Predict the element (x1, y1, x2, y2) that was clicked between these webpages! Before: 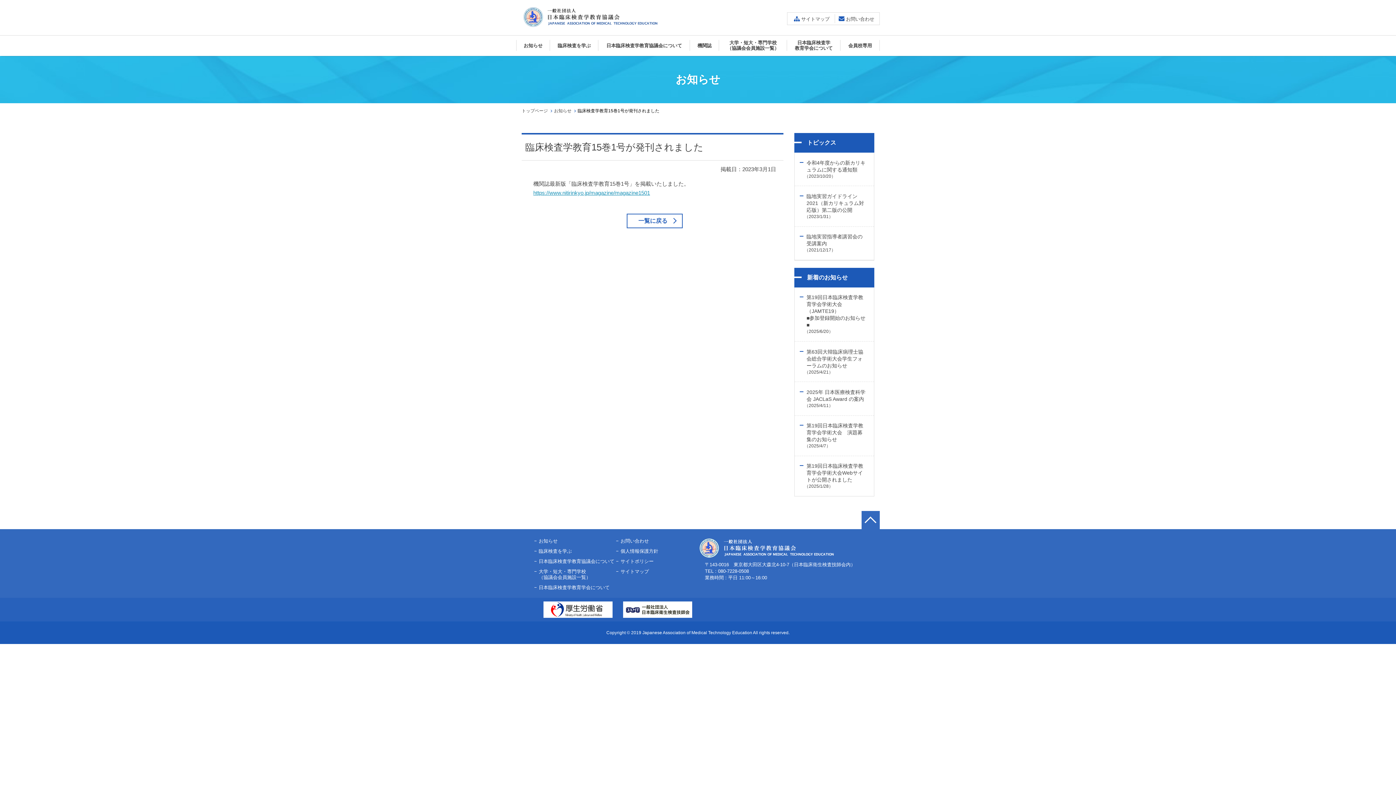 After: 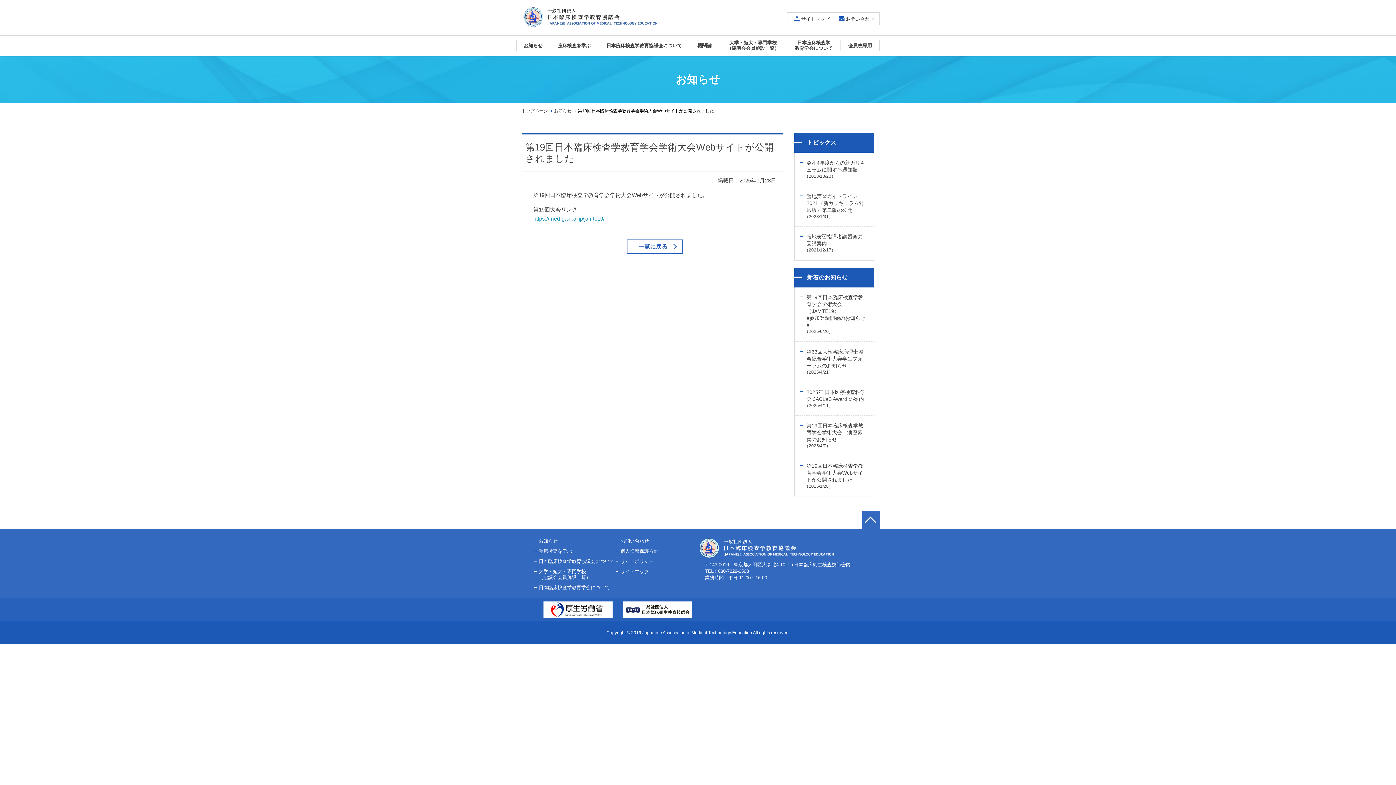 Action: bbox: (794, 456, 874, 496) label: 第19回日本臨床検査学教育学会学術大会Webサイトが公開されました
（2025/1/28）